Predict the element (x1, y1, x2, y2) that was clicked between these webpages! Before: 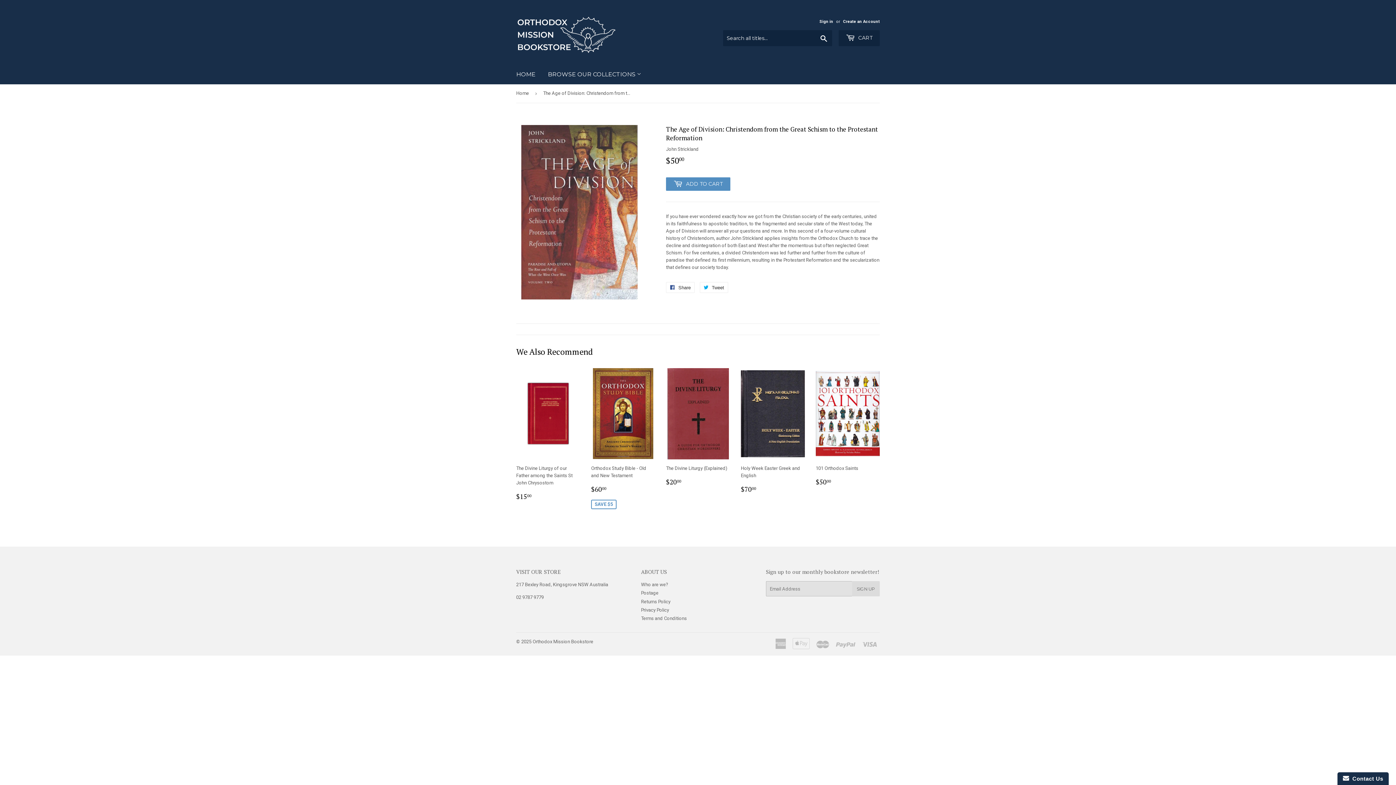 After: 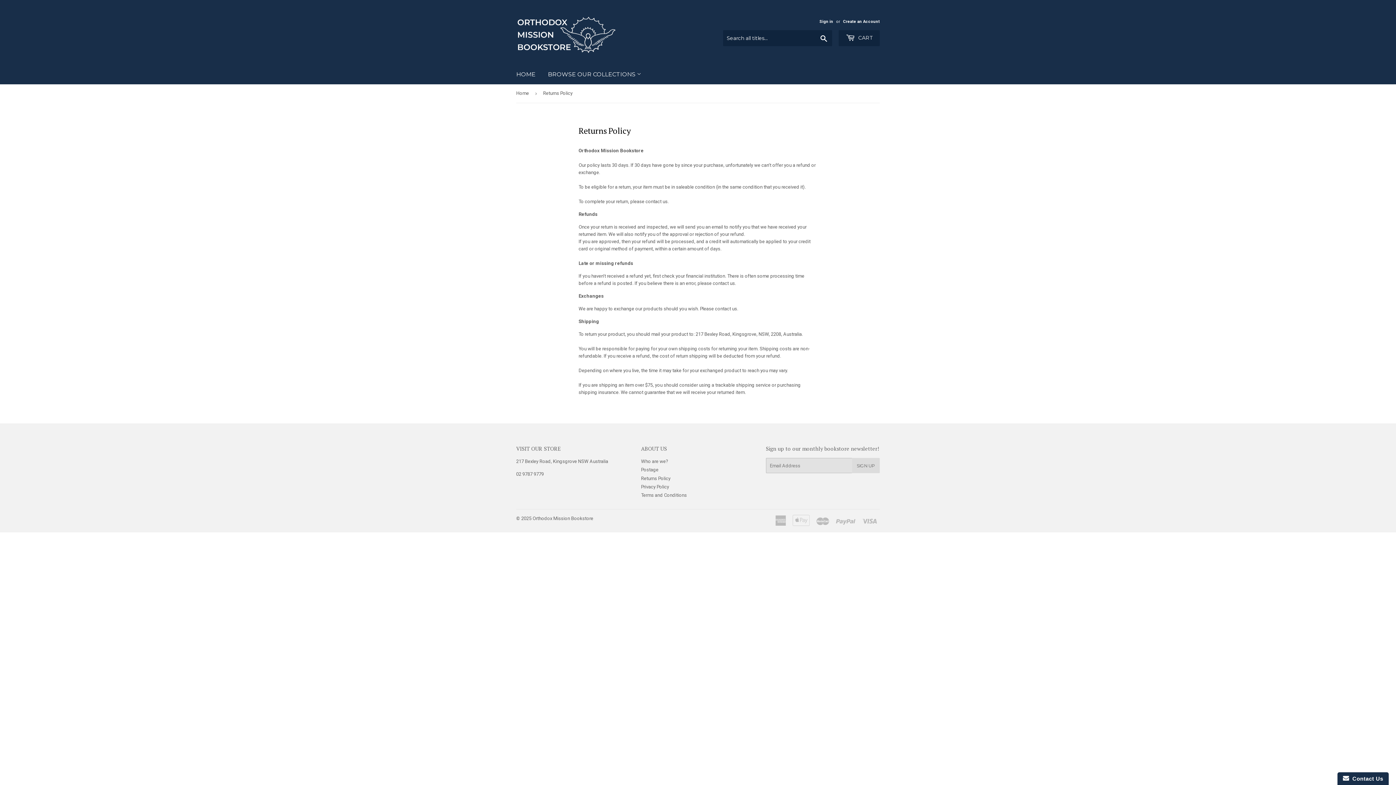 Action: label: Returns Policy bbox: (641, 599, 670, 604)